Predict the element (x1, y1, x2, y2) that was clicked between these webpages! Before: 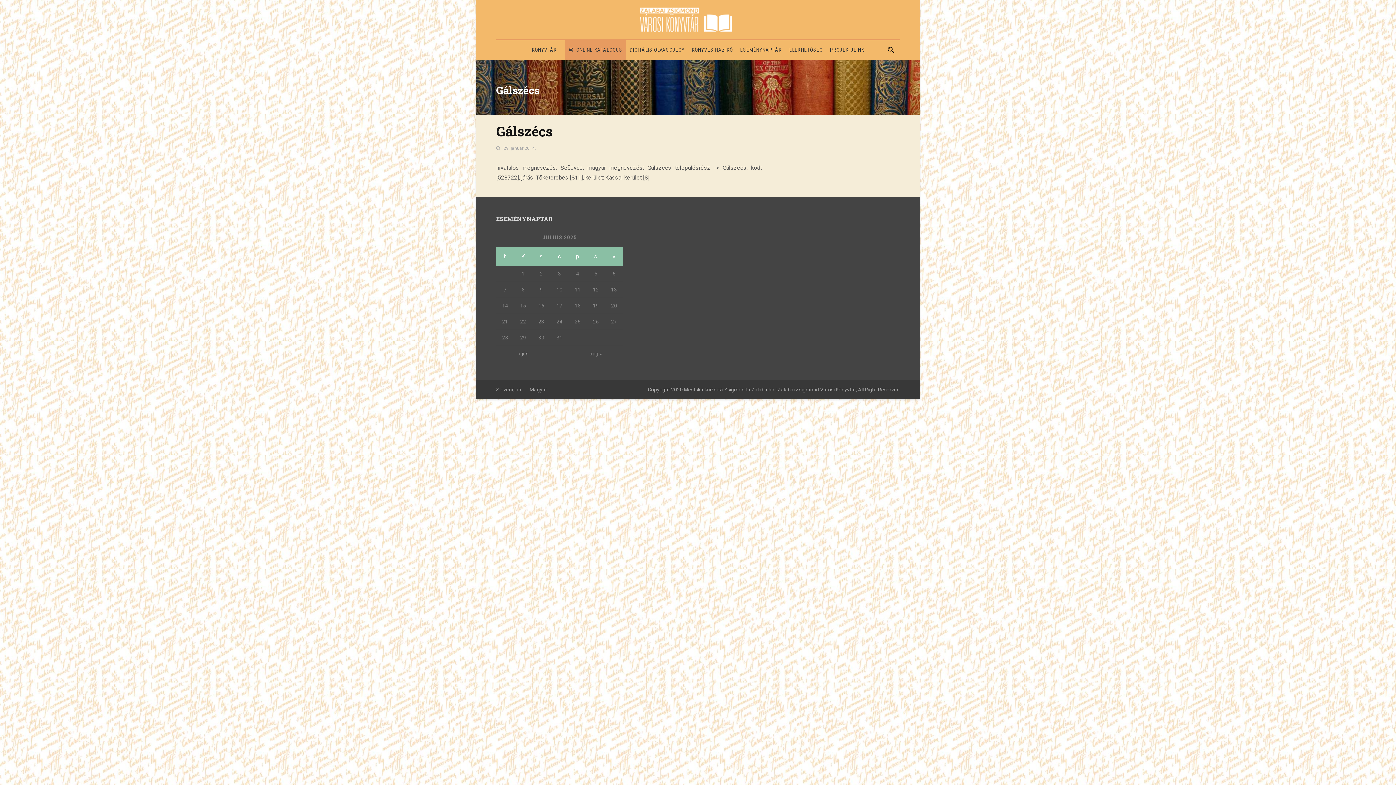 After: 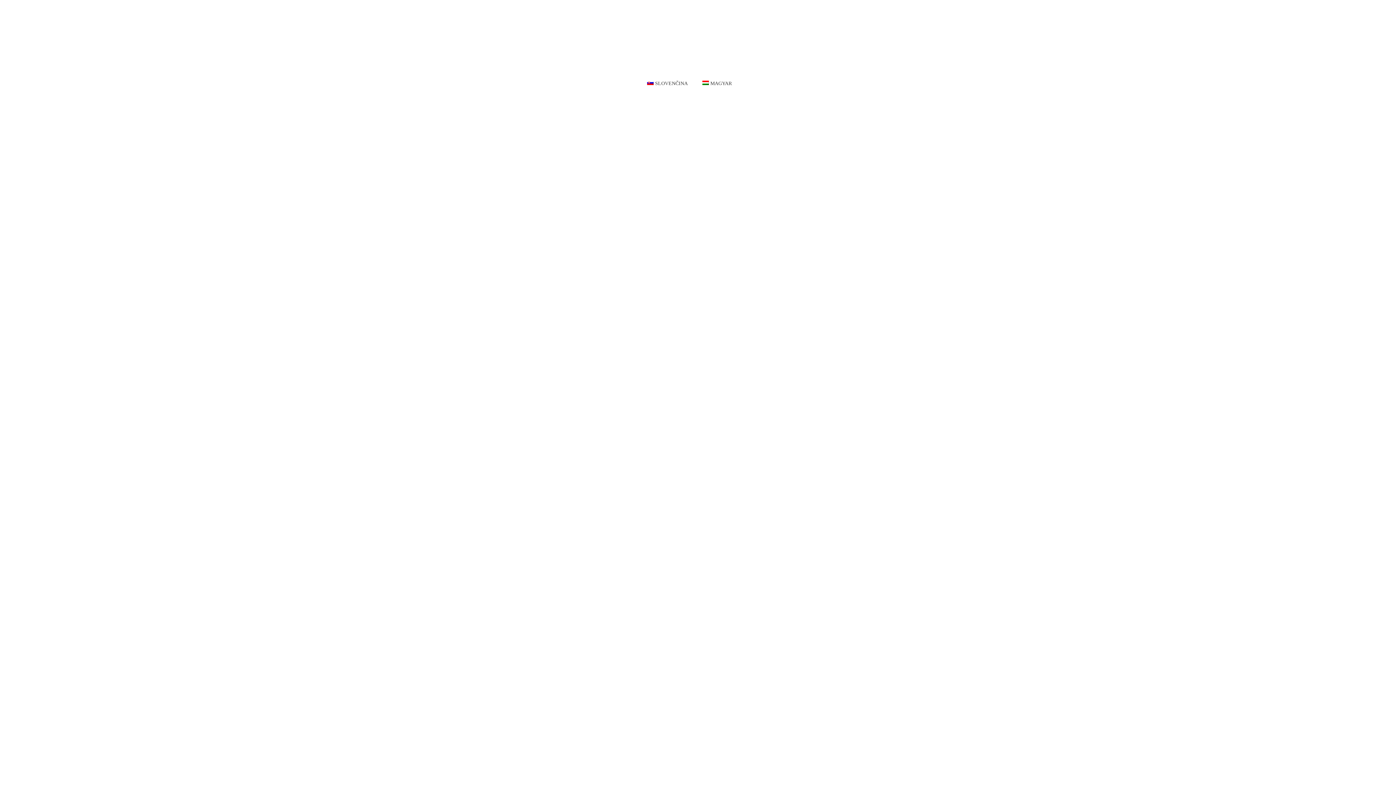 Action: bbox: (640, 15, 735, 22)